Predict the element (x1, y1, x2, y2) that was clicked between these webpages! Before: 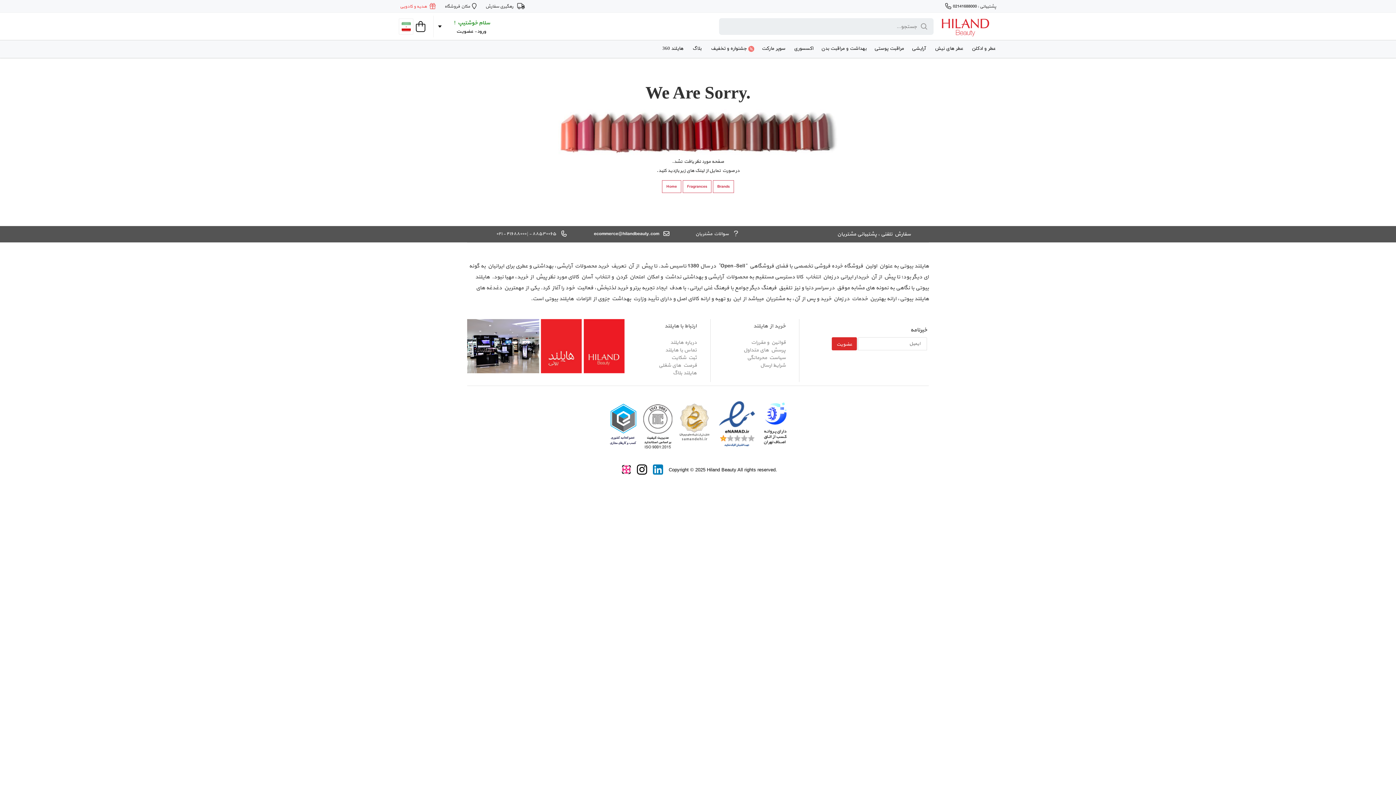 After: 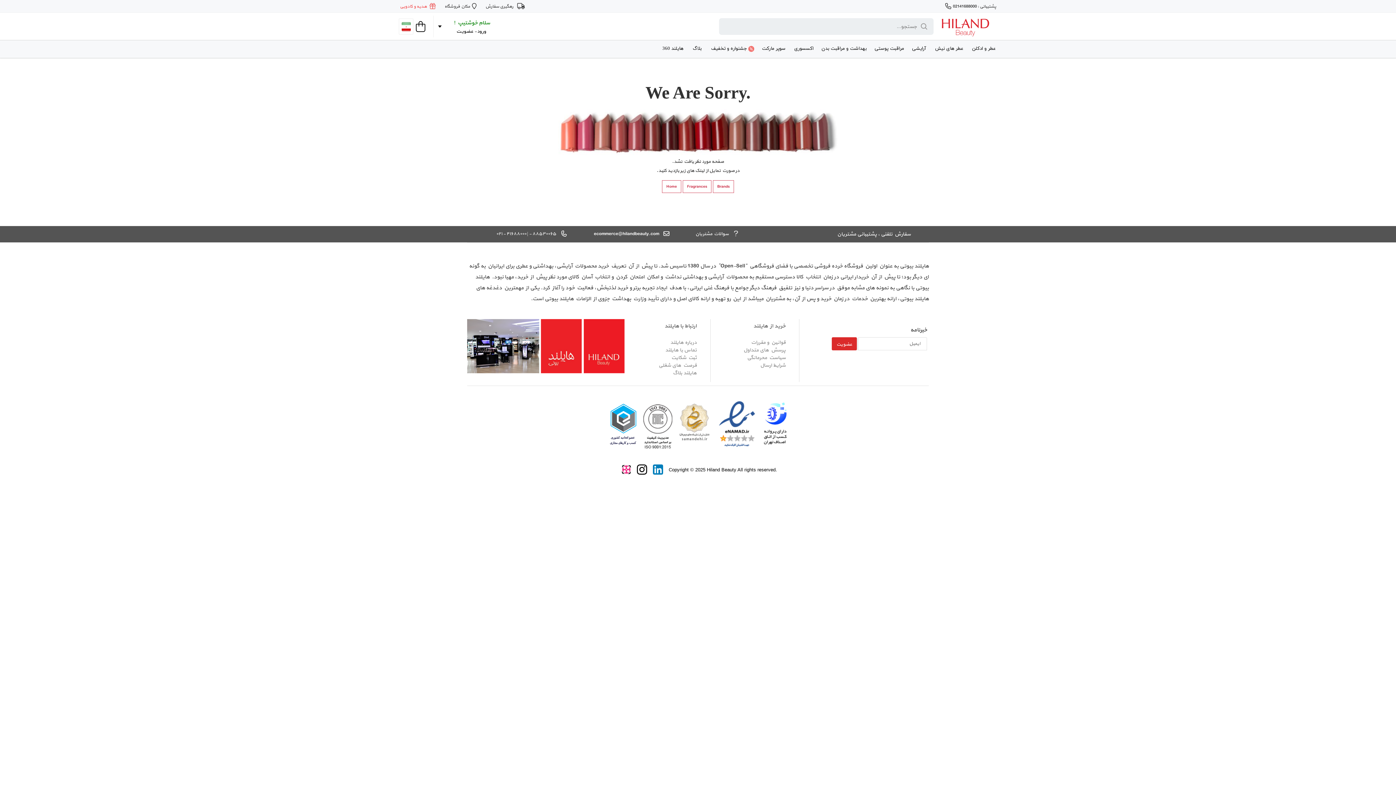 Action: bbox: (912, 18, 933, 34)